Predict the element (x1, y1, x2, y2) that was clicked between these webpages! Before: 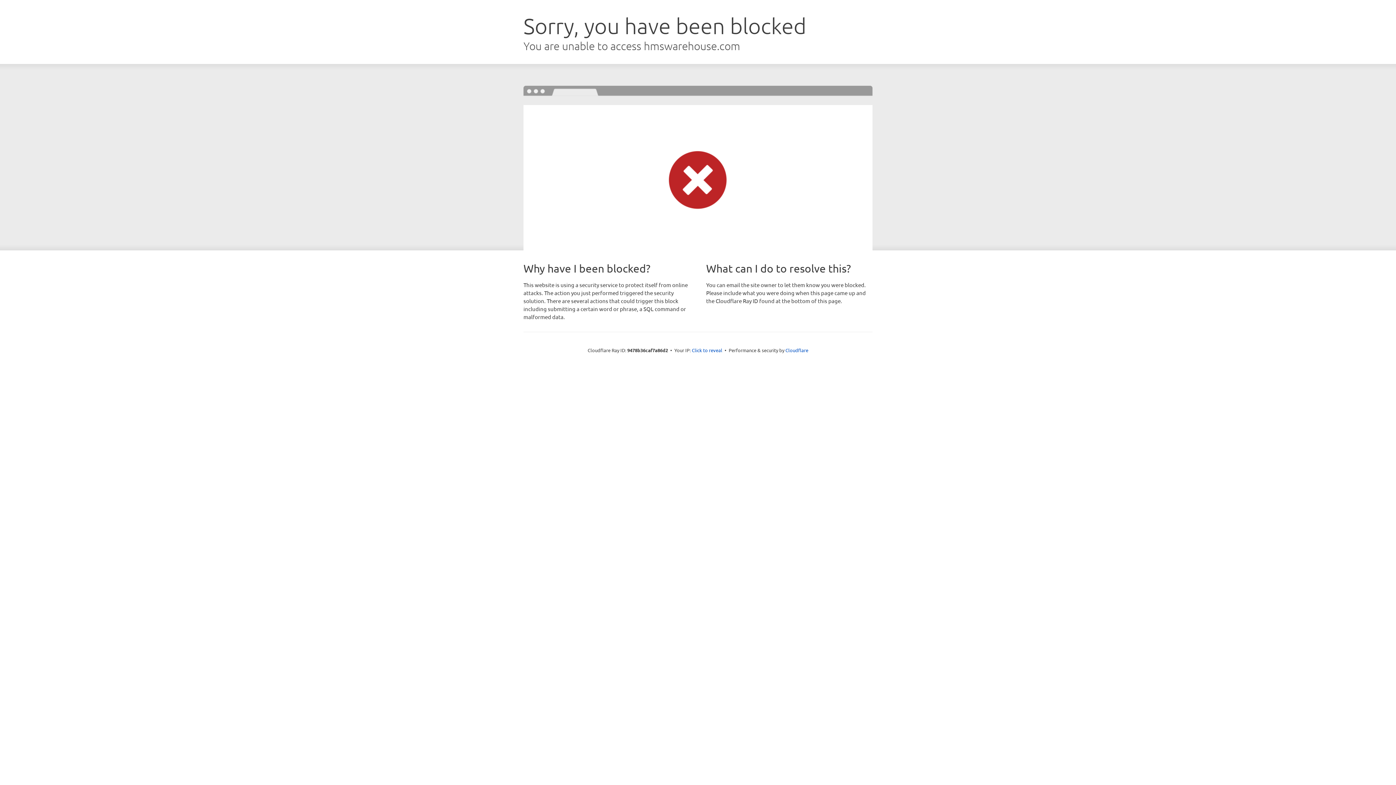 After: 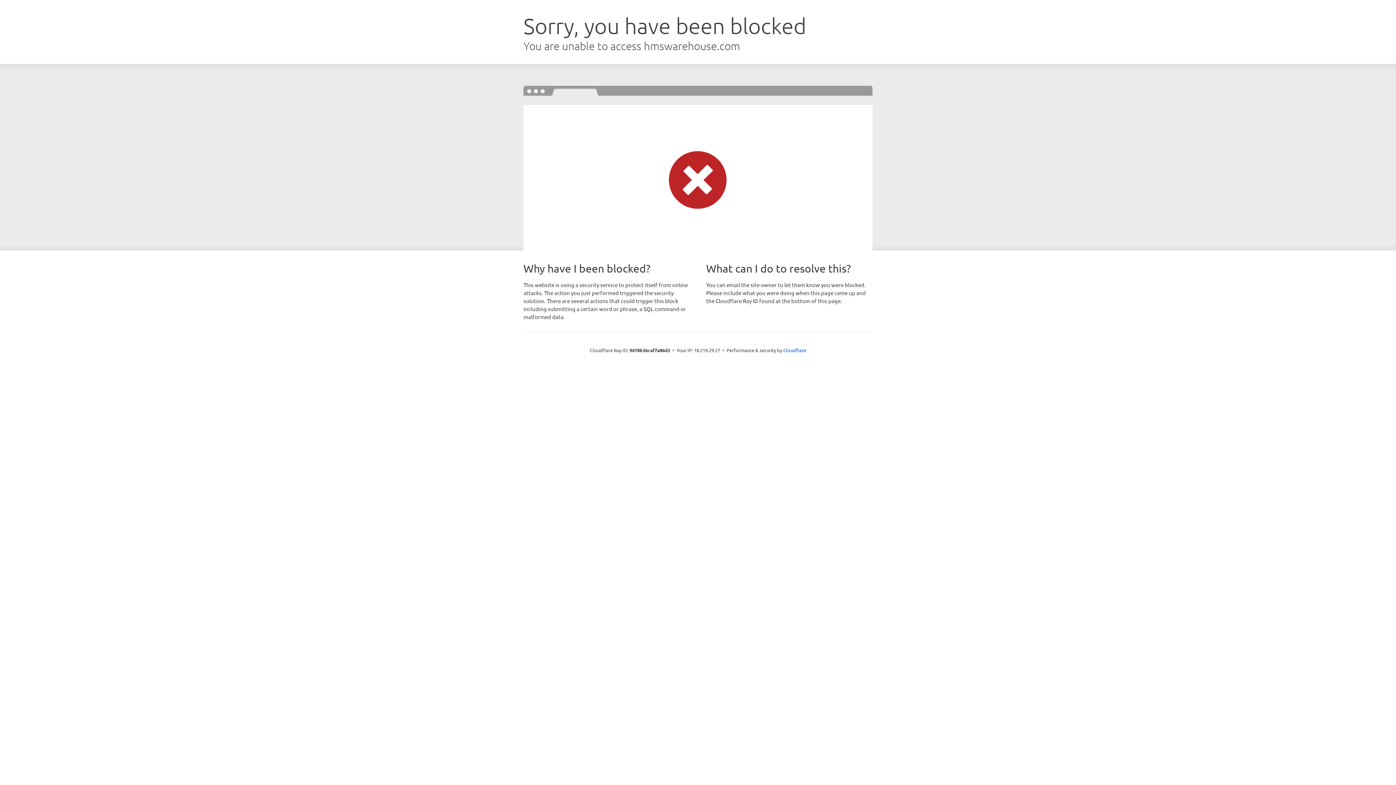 Action: bbox: (692, 346, 722, 353) label: Click to reveal